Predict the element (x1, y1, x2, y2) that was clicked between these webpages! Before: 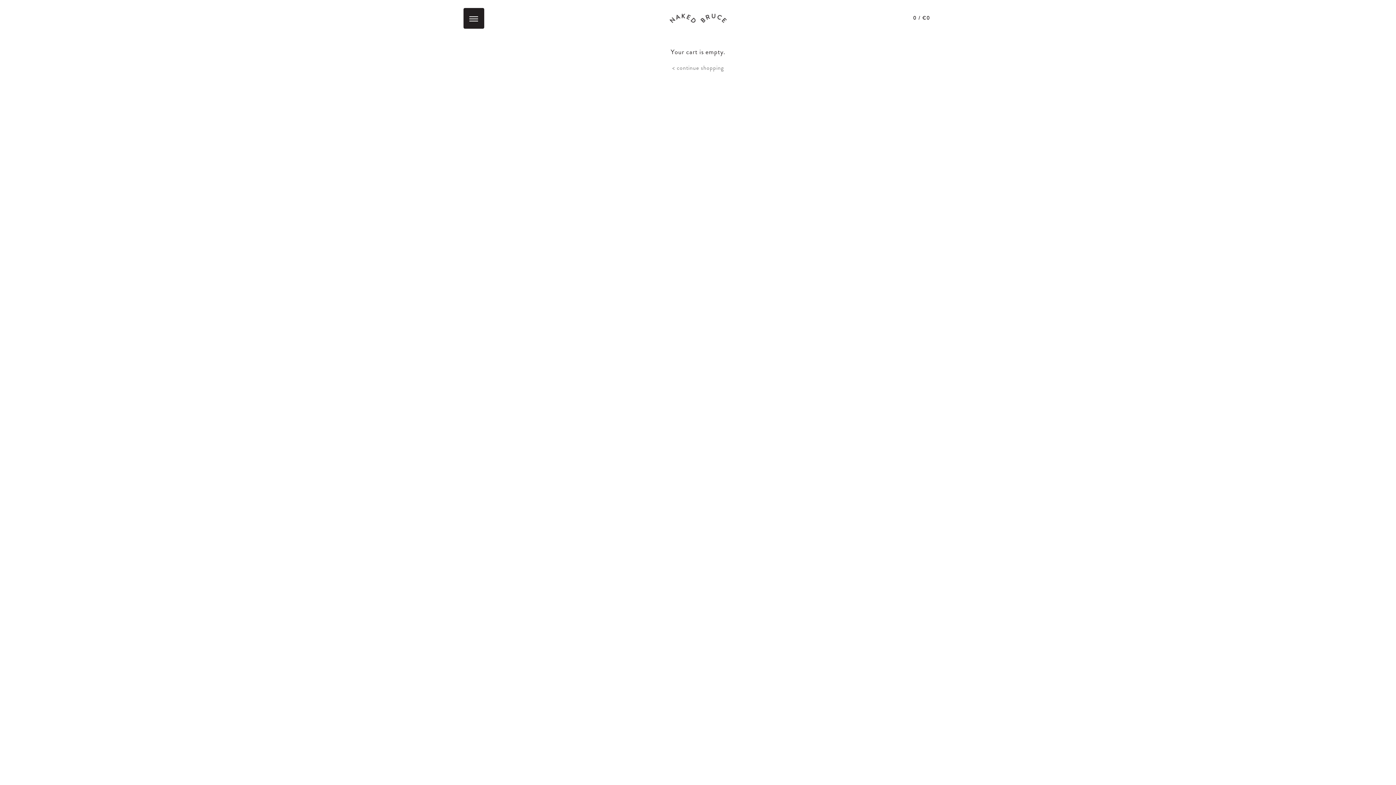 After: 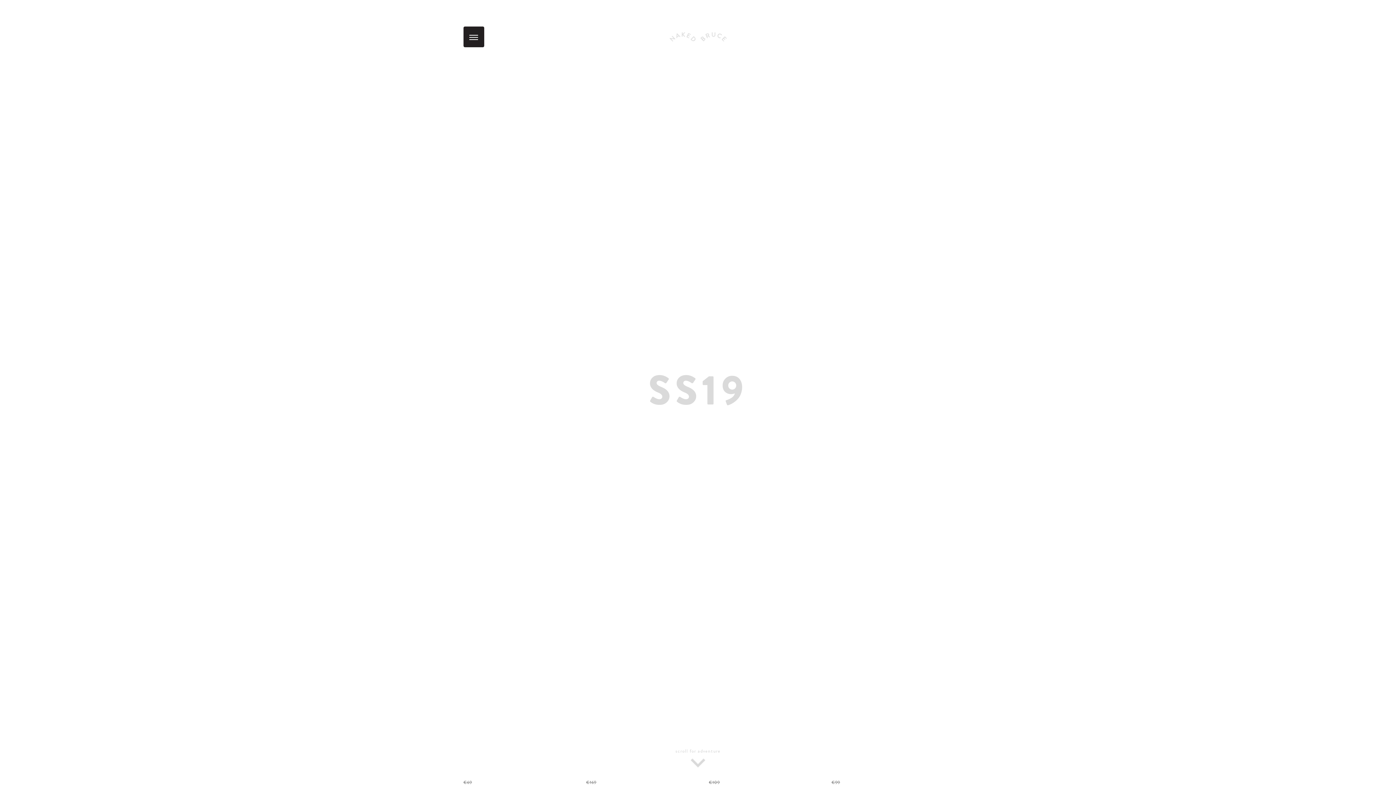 Action: label: Naked Bruce bbox: (669, 13, 726, 22)